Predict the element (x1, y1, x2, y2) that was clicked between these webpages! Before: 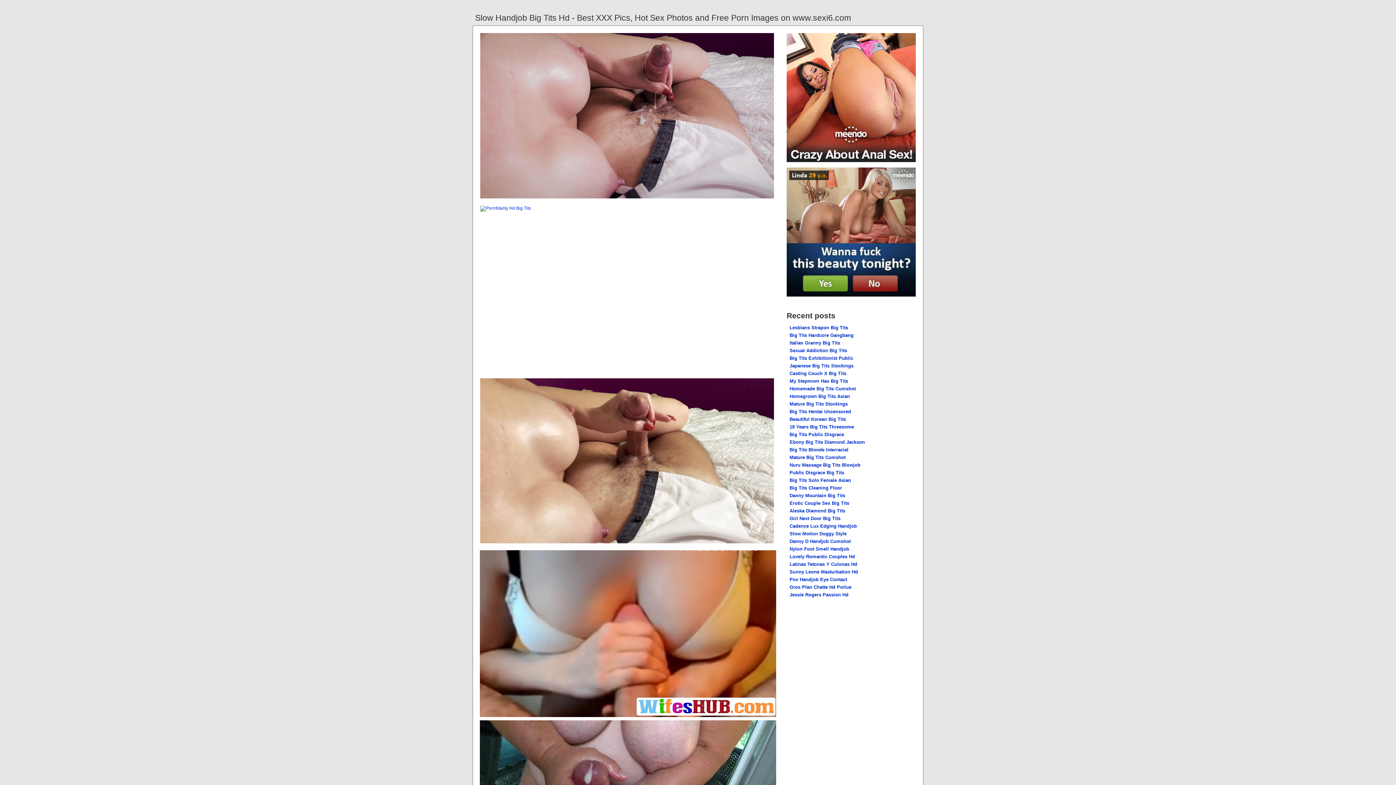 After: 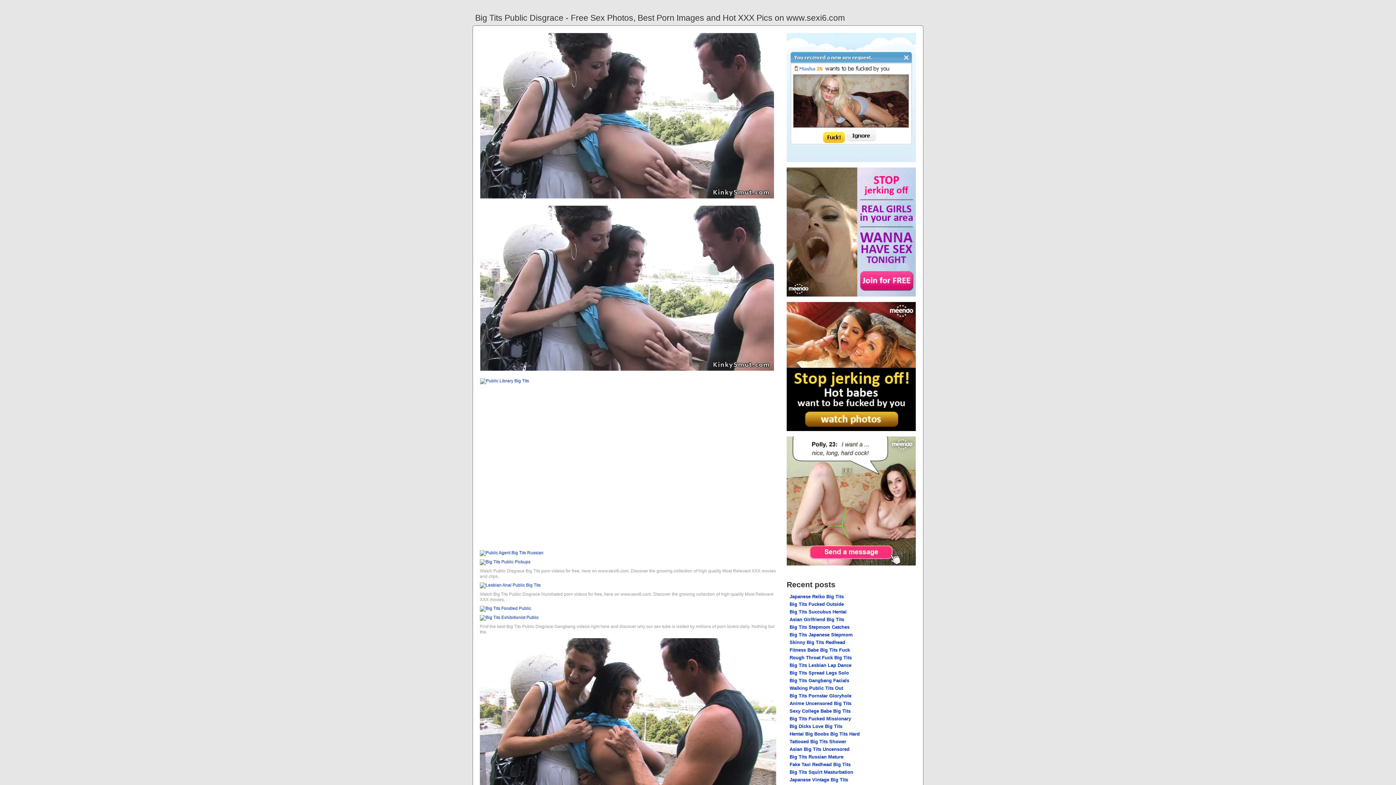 Action: bbox: (789, 432, 844, 437) label: Big Tits Public Disgrace